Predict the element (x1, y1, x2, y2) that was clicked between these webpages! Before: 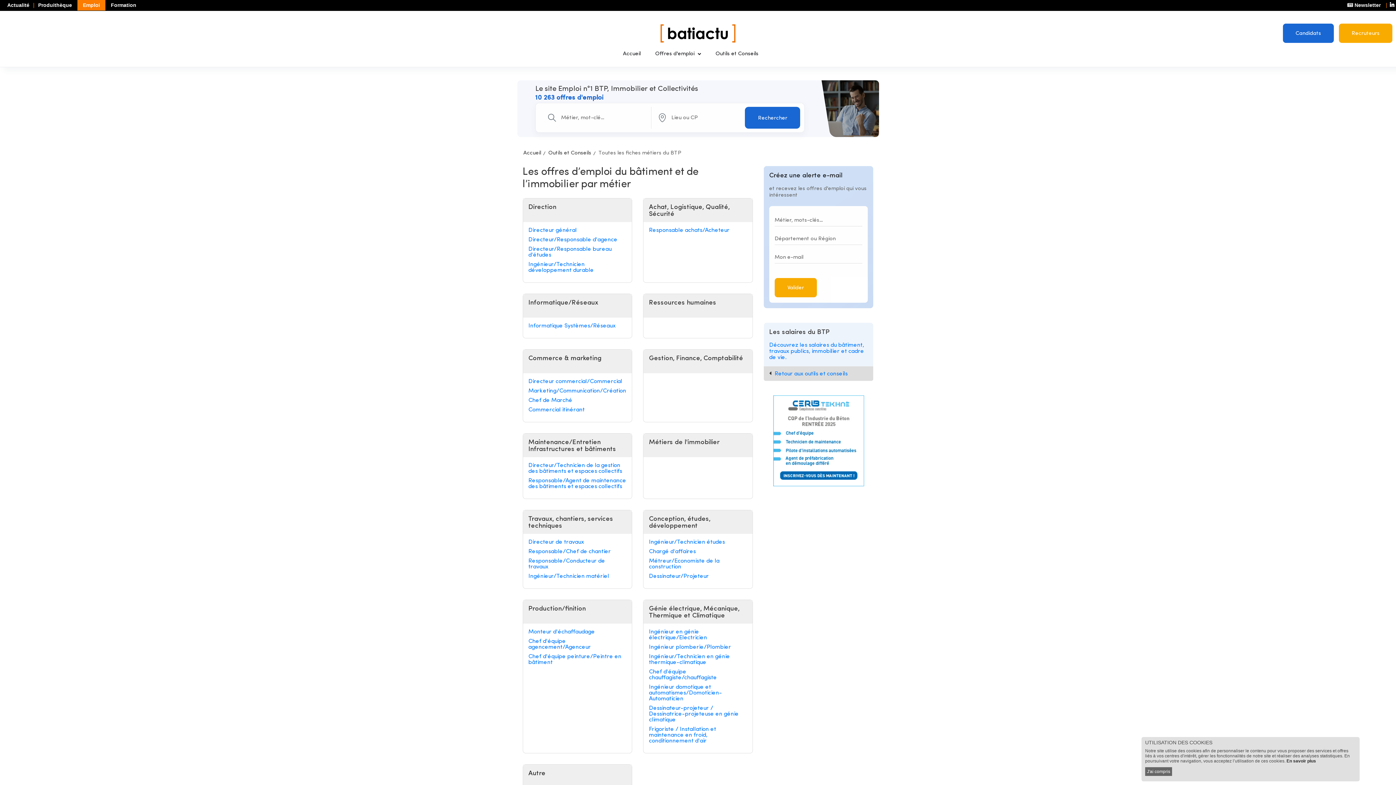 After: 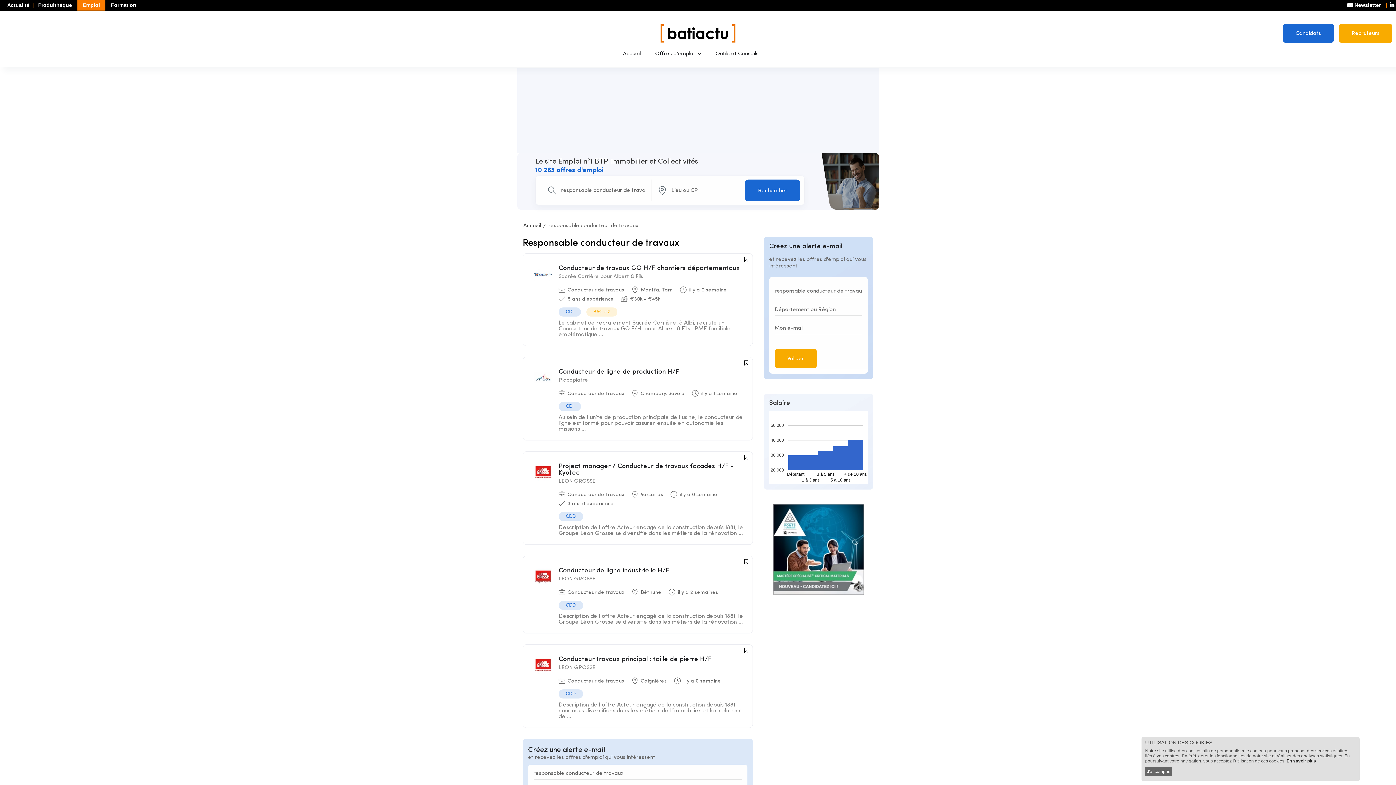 Action: bbox: (528, 558, 626, 570) label: Responsable/Conducteur de travaux